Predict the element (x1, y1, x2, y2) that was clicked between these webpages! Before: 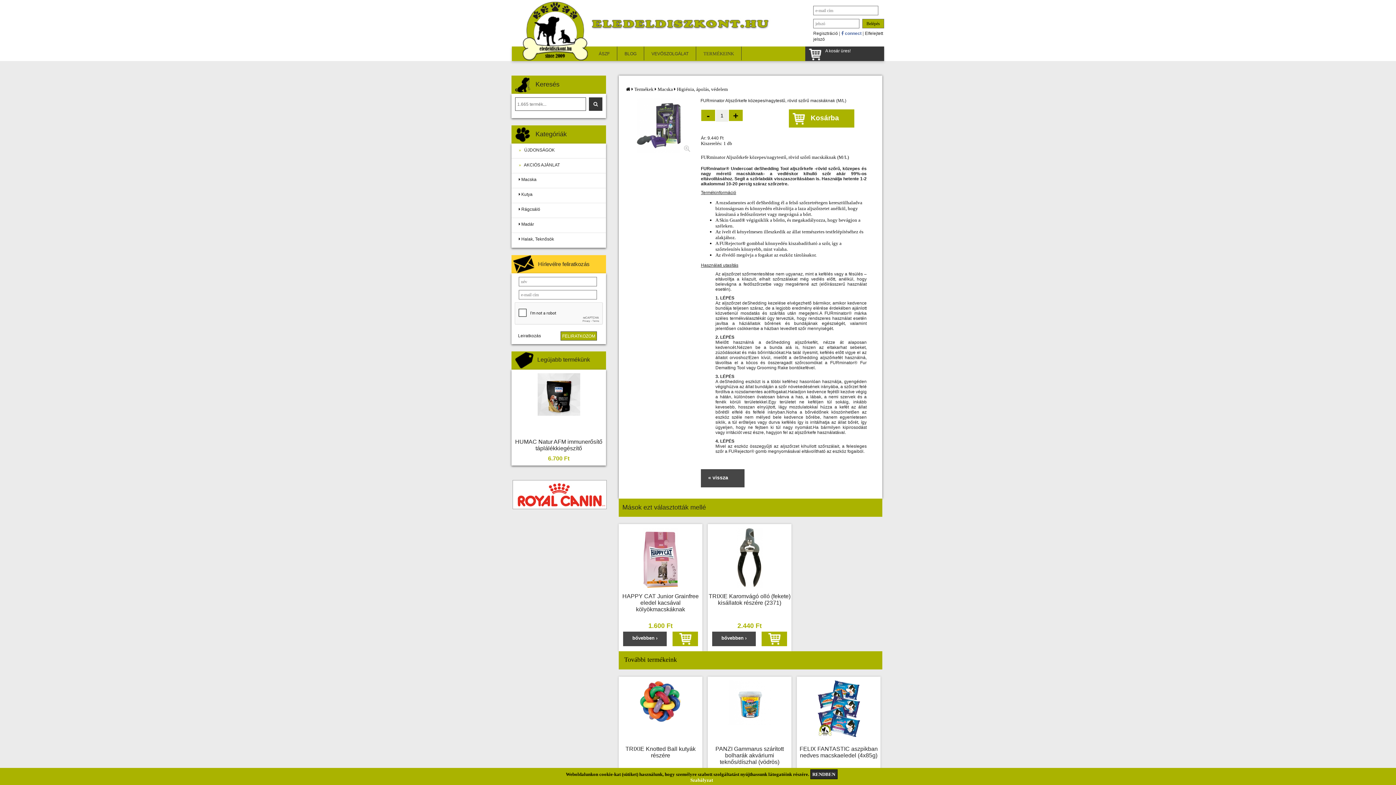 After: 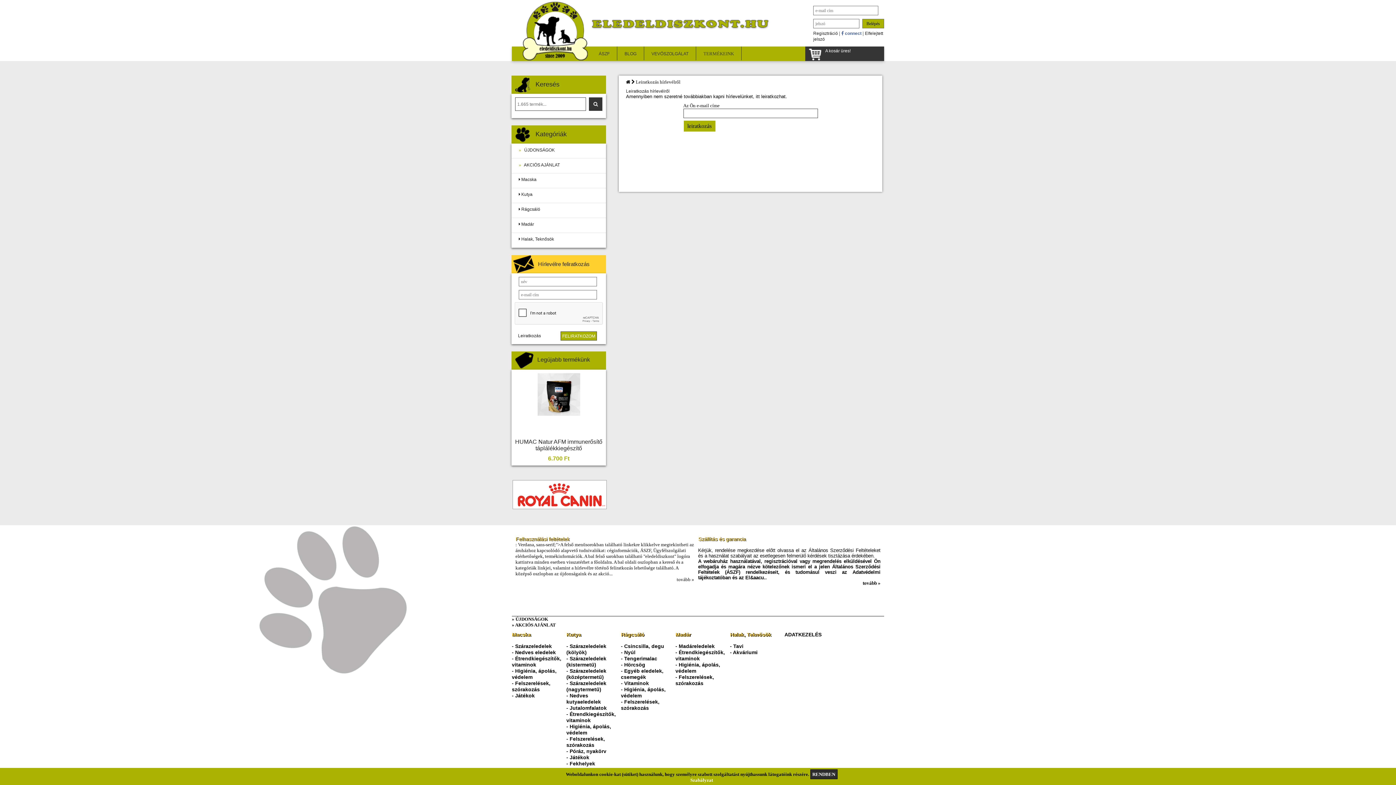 Action: bbox: (518, 333, 541, 338) label: Leiratkozás